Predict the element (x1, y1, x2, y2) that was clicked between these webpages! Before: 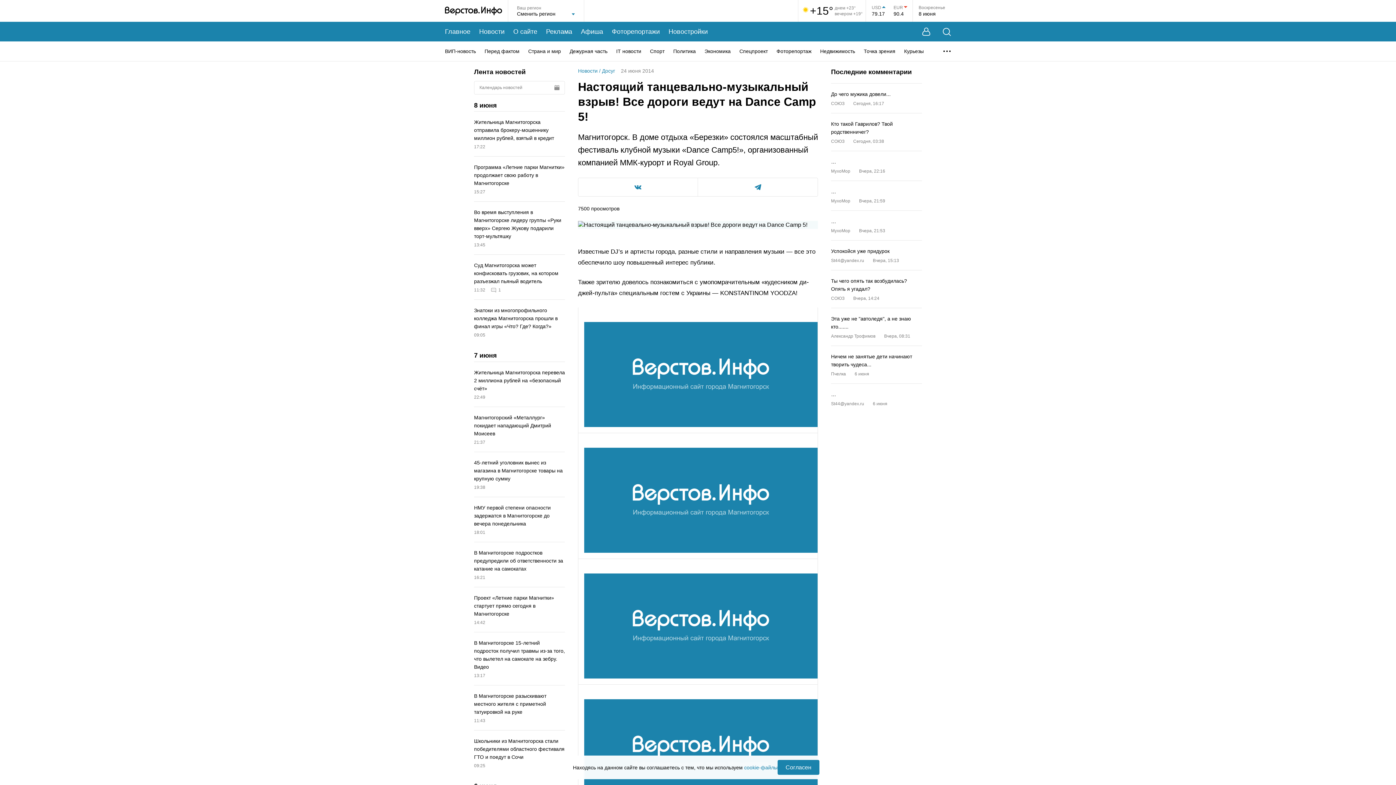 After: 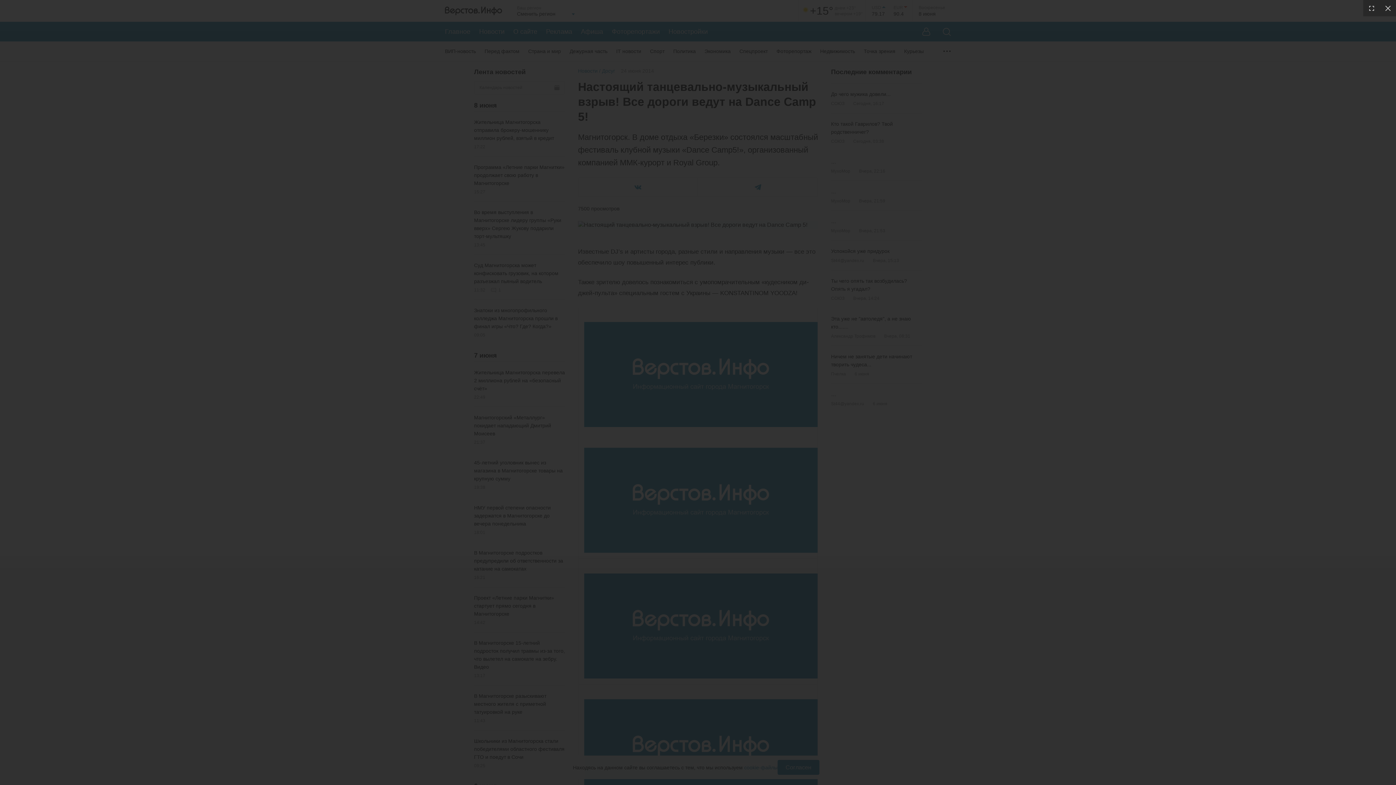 Action: bbox: (584, 448, 817, 553)